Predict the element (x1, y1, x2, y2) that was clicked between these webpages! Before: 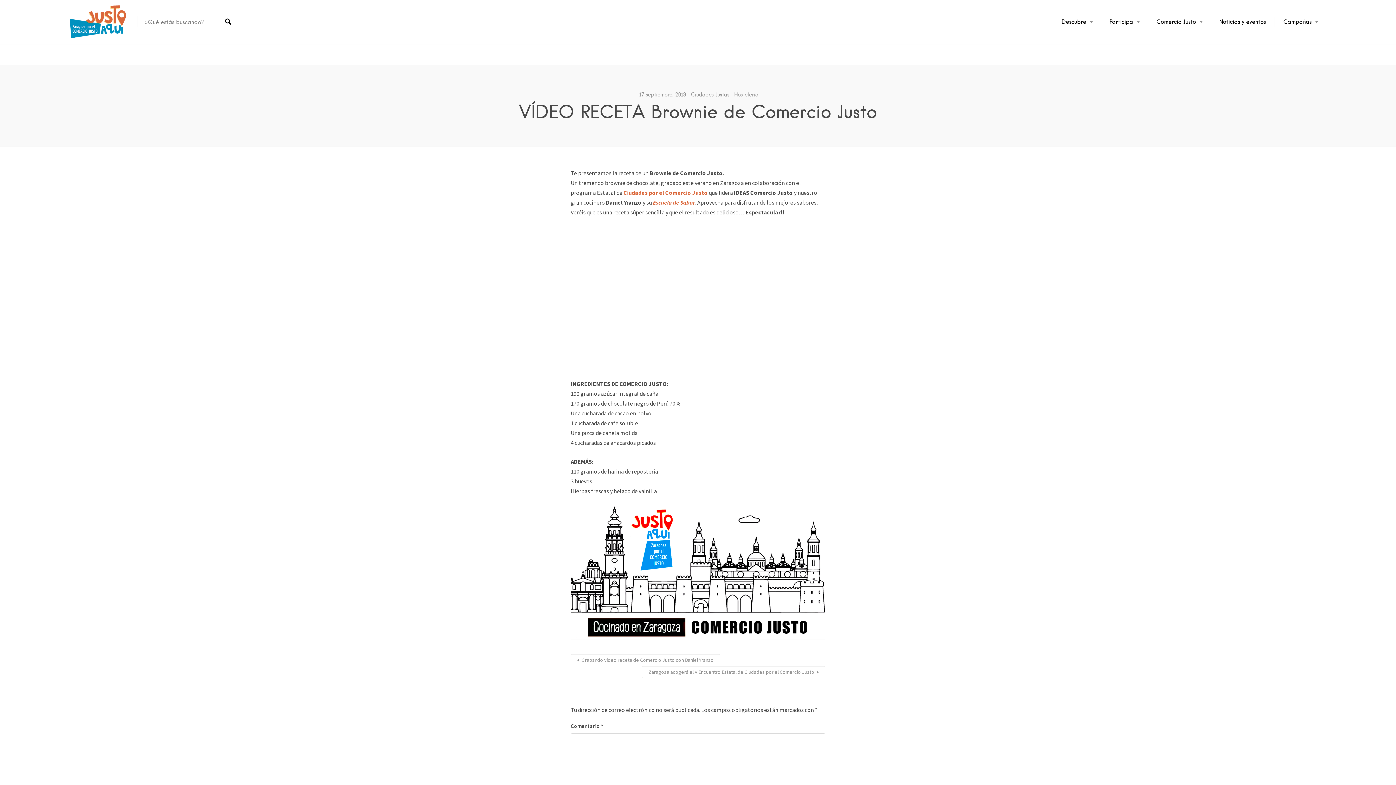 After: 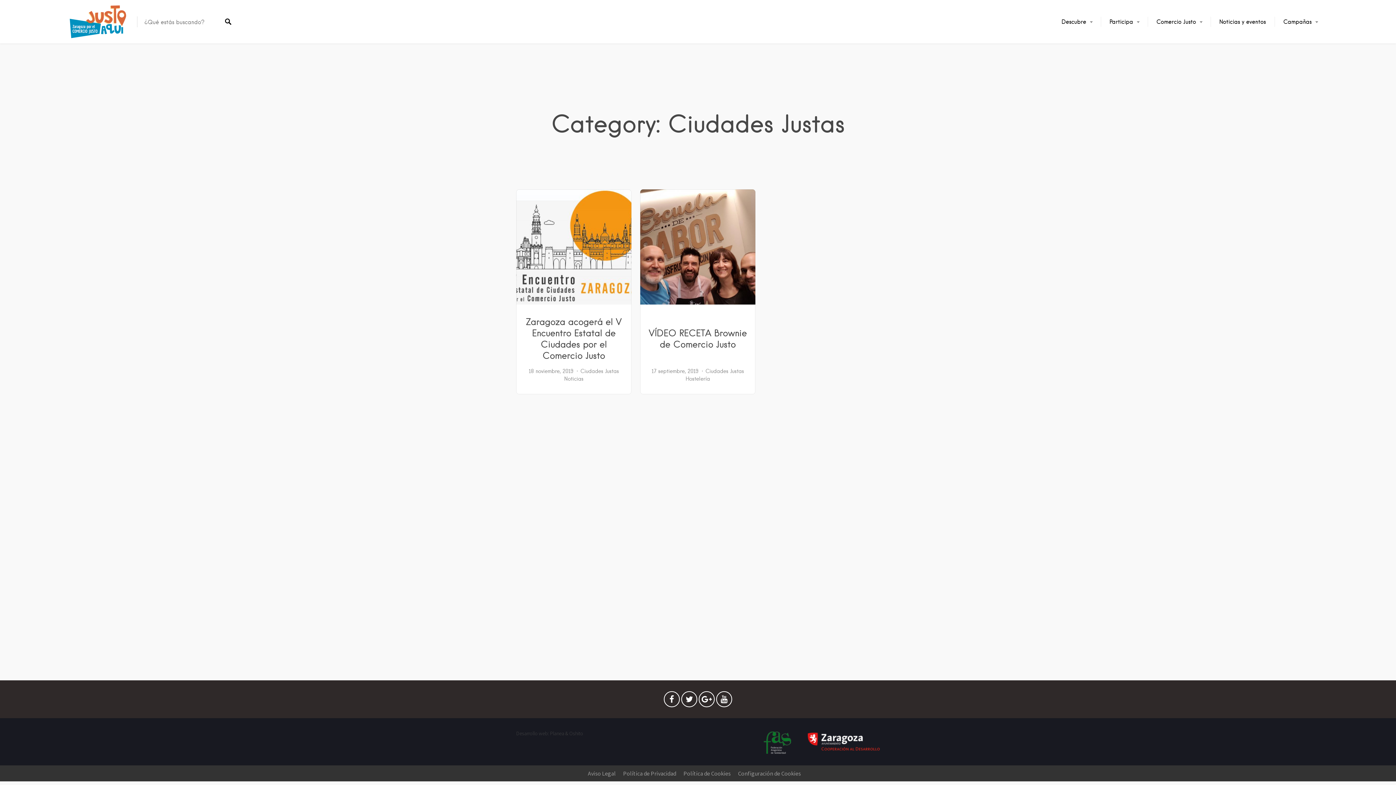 Action: bbox: (688, 91, 729, 97) label: Ciudades Justas